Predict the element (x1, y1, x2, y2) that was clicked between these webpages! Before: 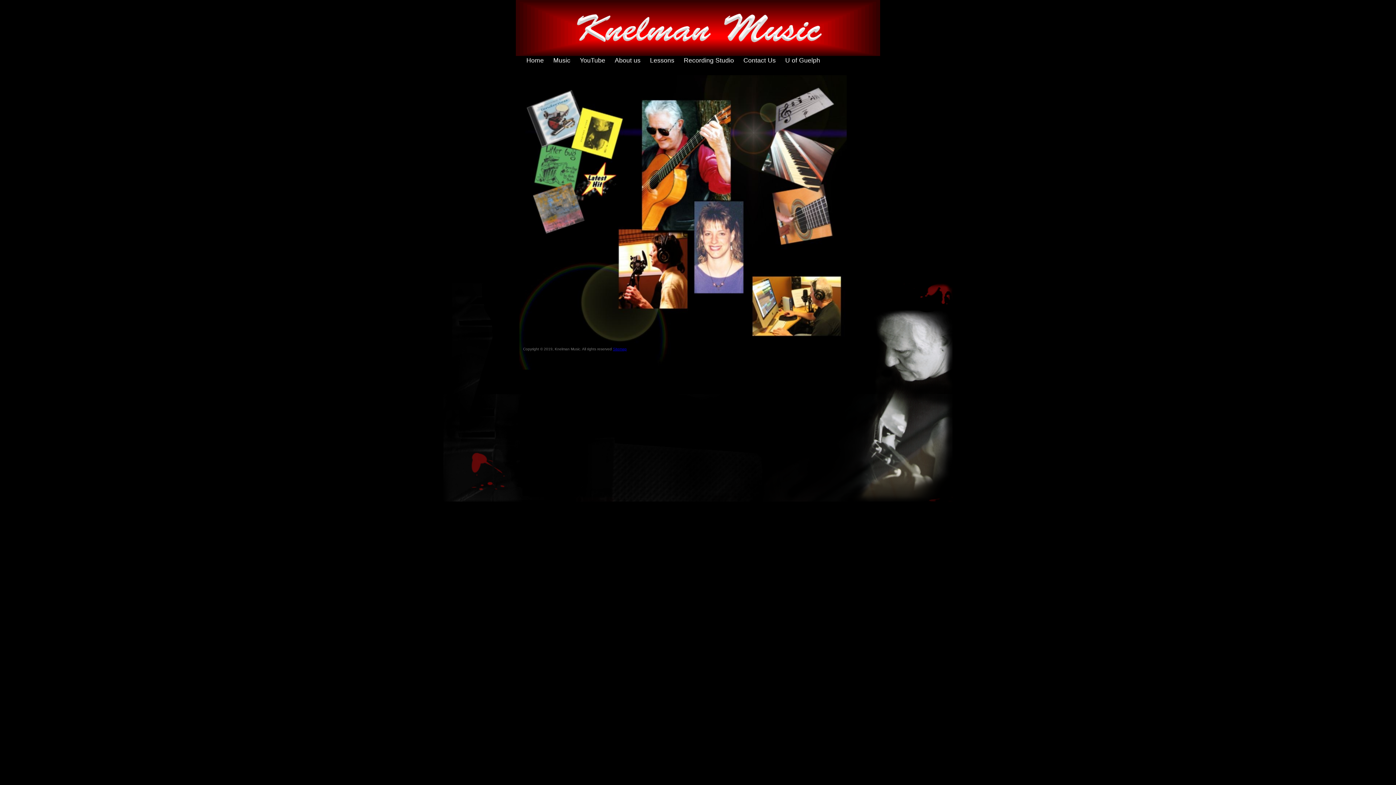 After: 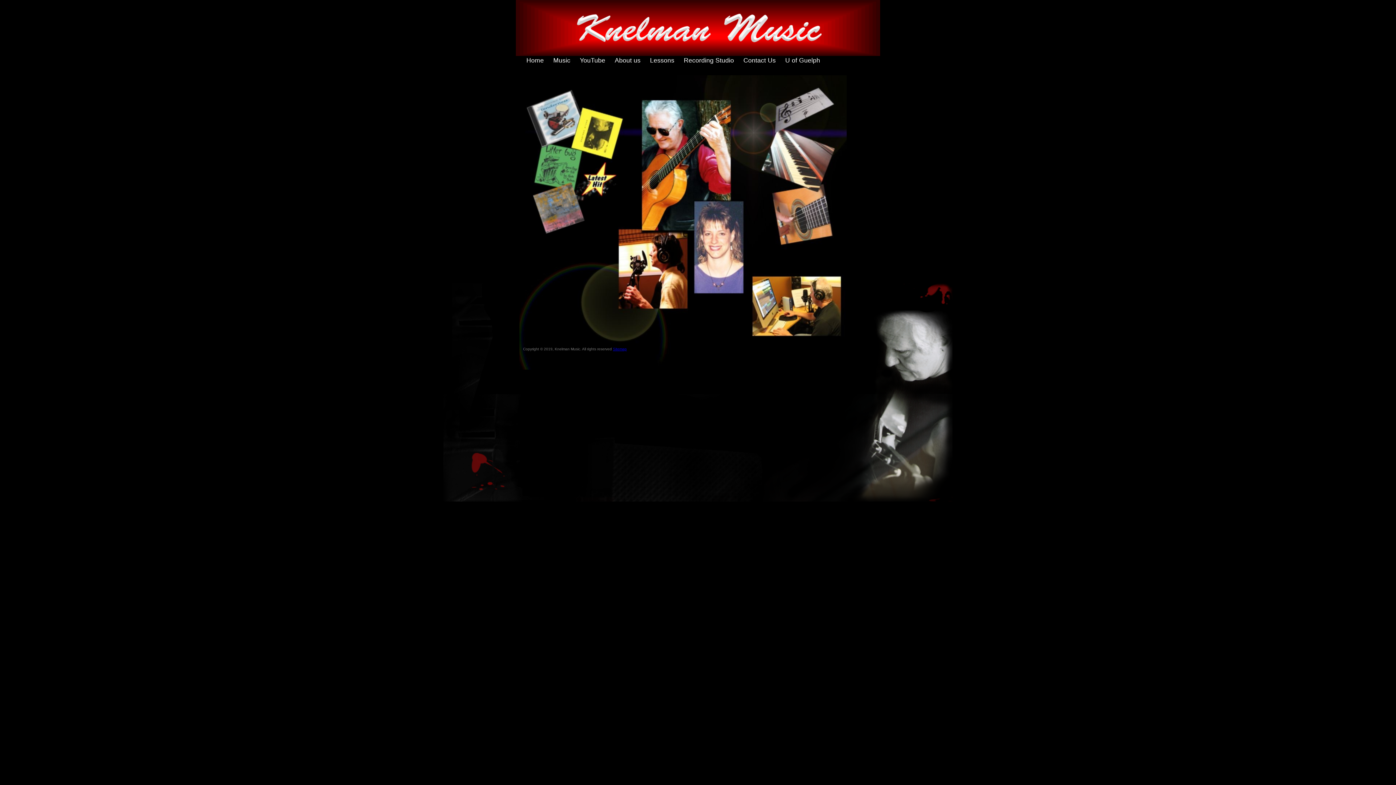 Action: label: Home bbox: (522, 56, 547, 64)